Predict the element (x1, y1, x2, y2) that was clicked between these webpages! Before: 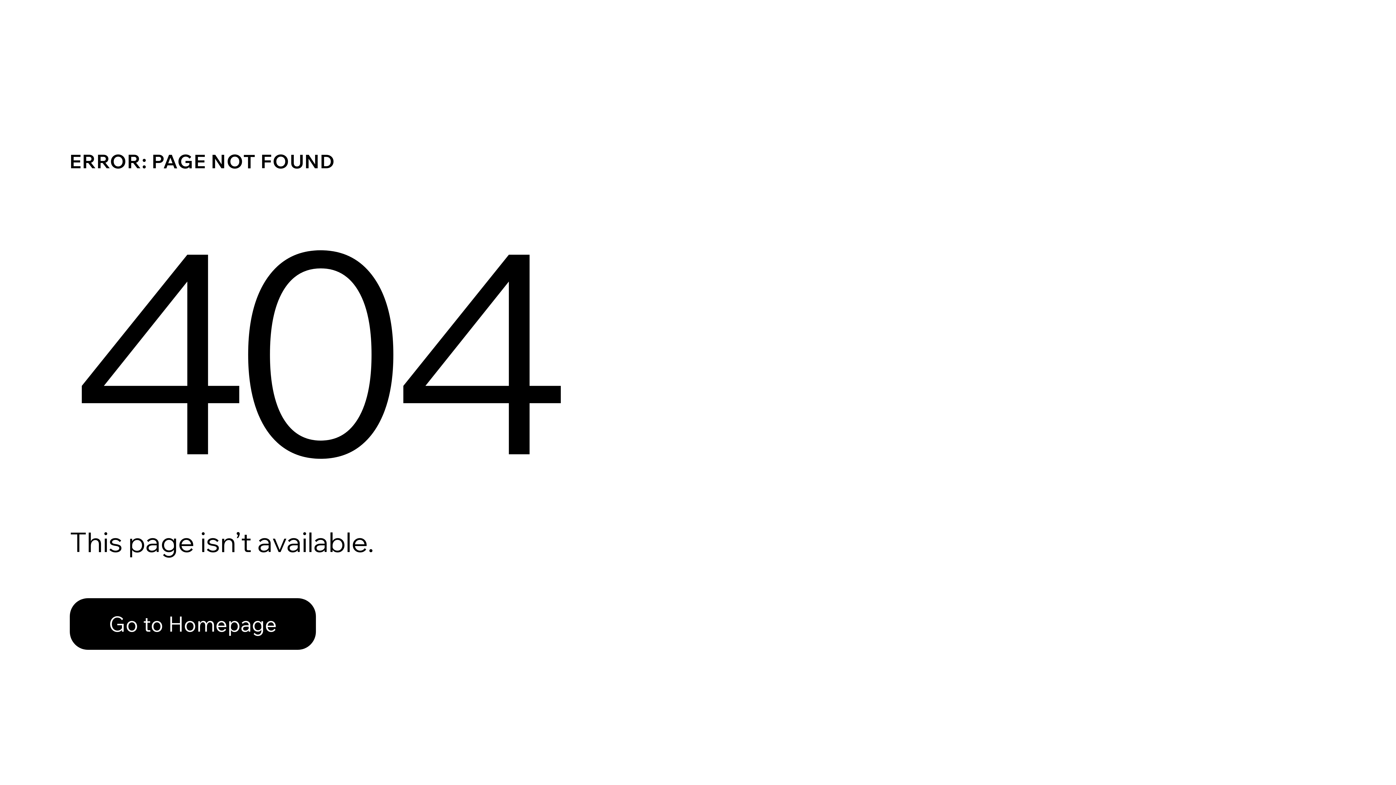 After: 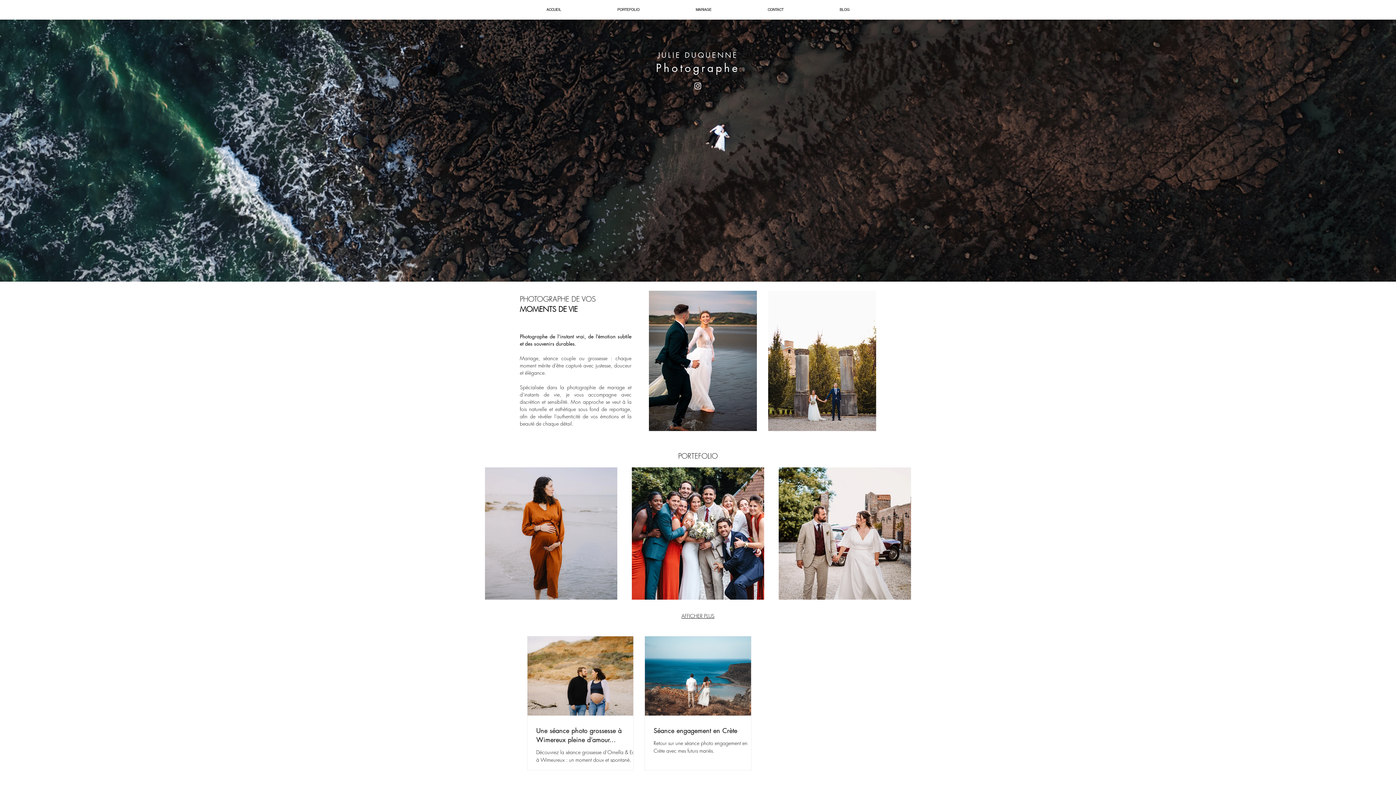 Action: label: Go to Homepage bbox: (69, 598, 316, 650)